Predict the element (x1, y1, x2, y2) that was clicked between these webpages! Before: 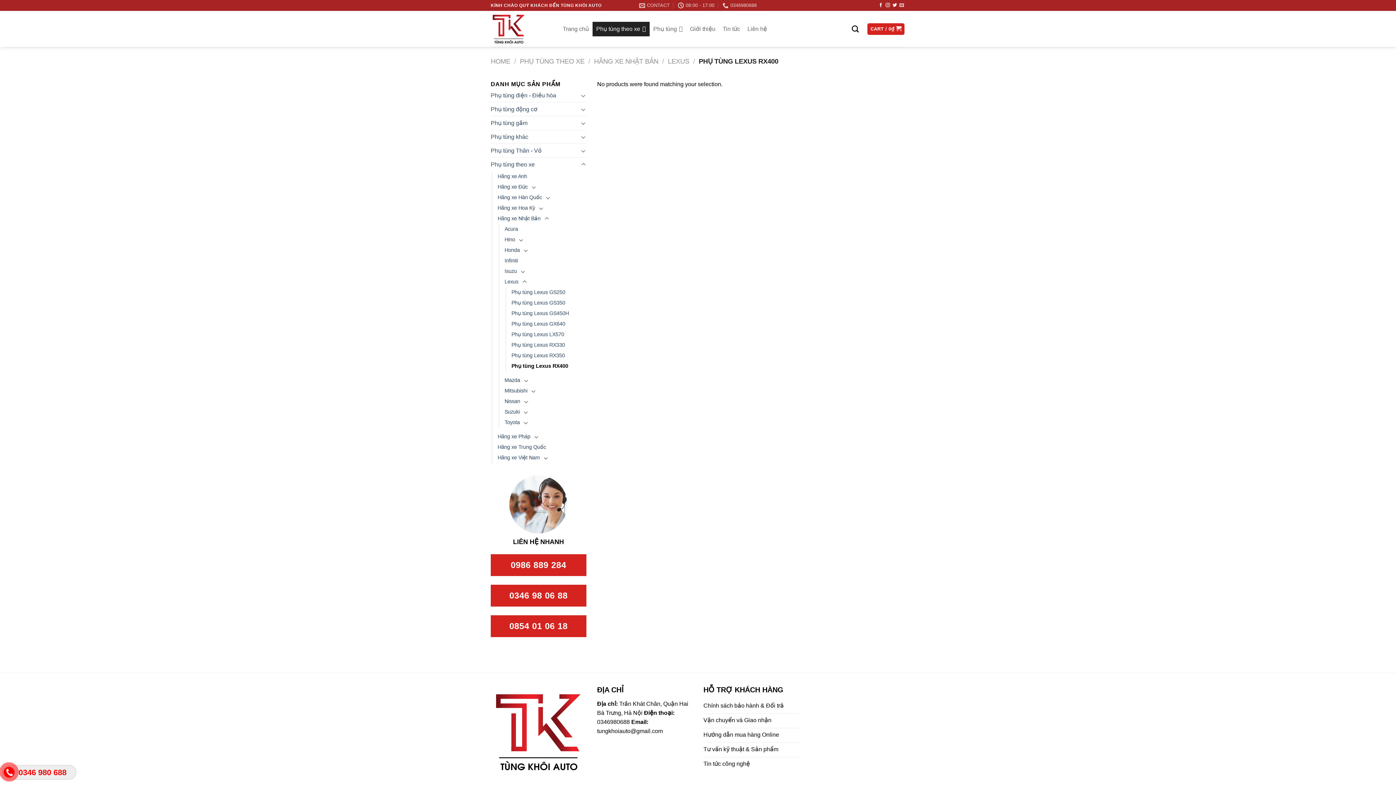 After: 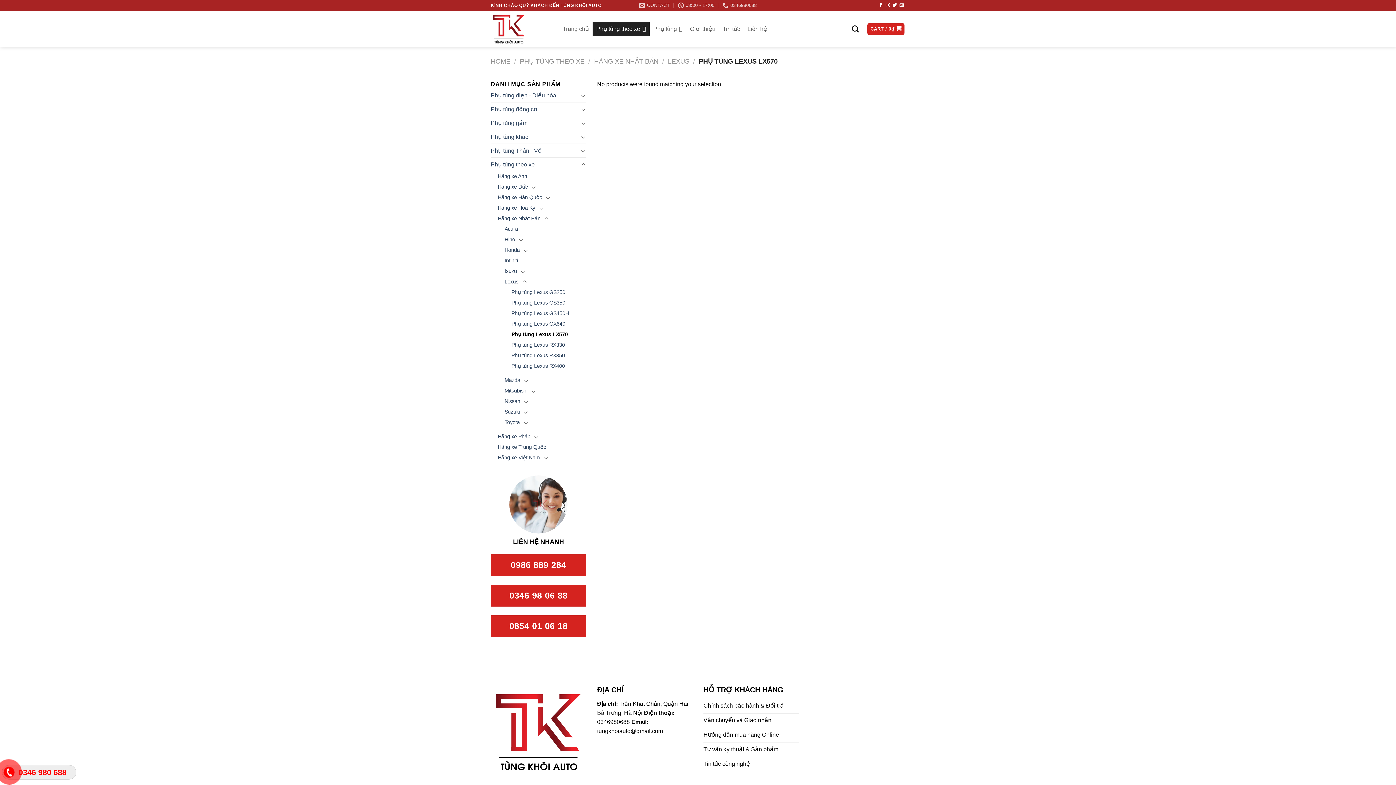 Action: bbox: (511, 329, 564, 340) label: Phụ tùng Lexus LX570